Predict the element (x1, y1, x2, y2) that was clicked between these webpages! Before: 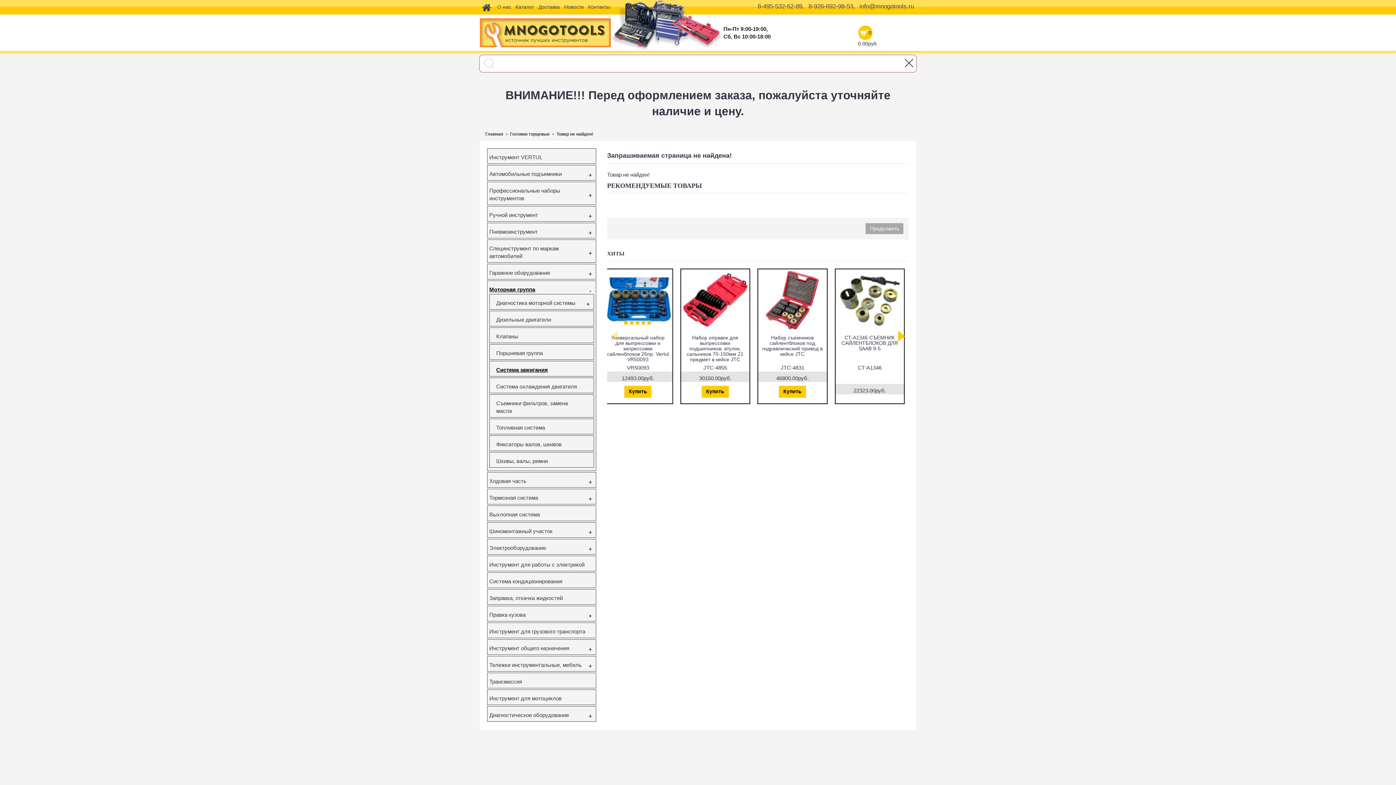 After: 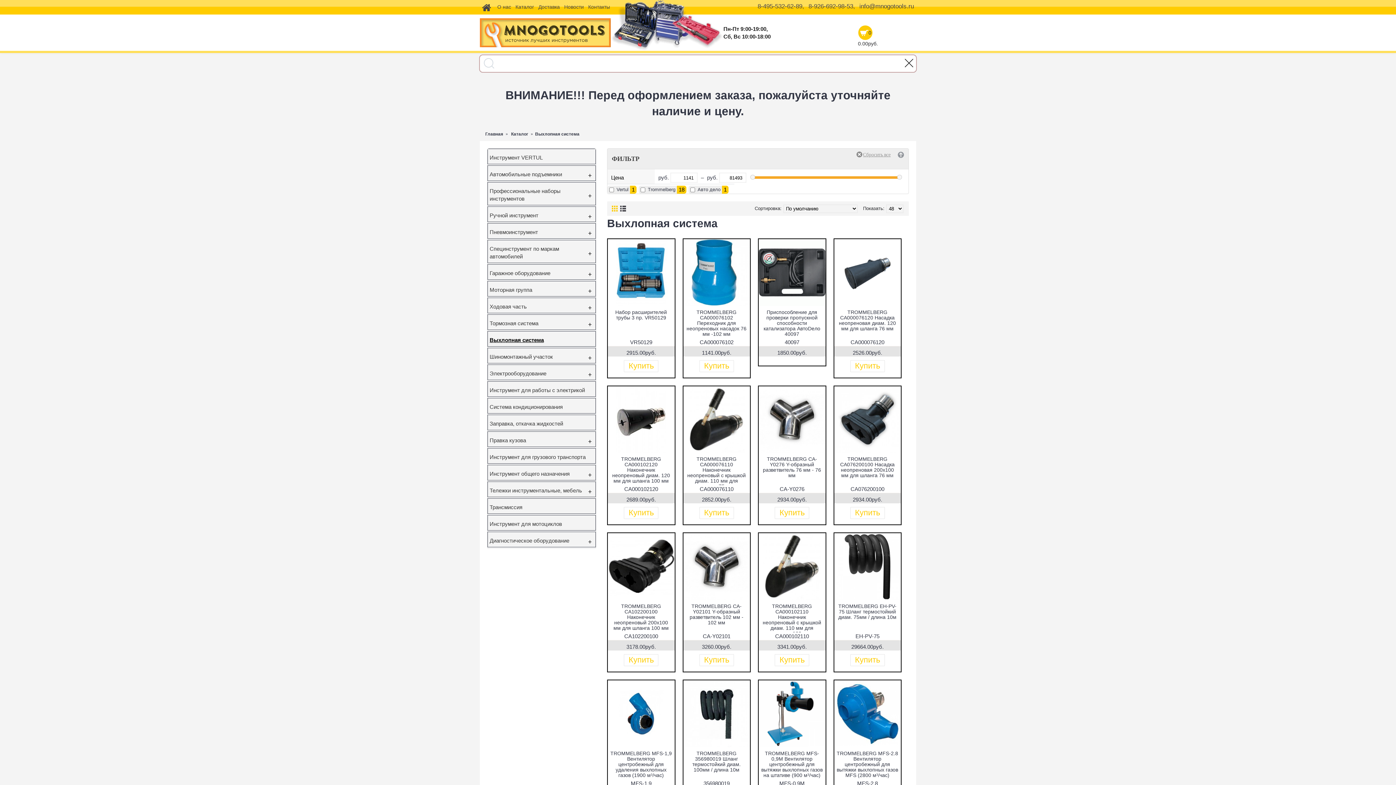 Action: bbox: (489, 508, 594, 519) label: Выхлопная система